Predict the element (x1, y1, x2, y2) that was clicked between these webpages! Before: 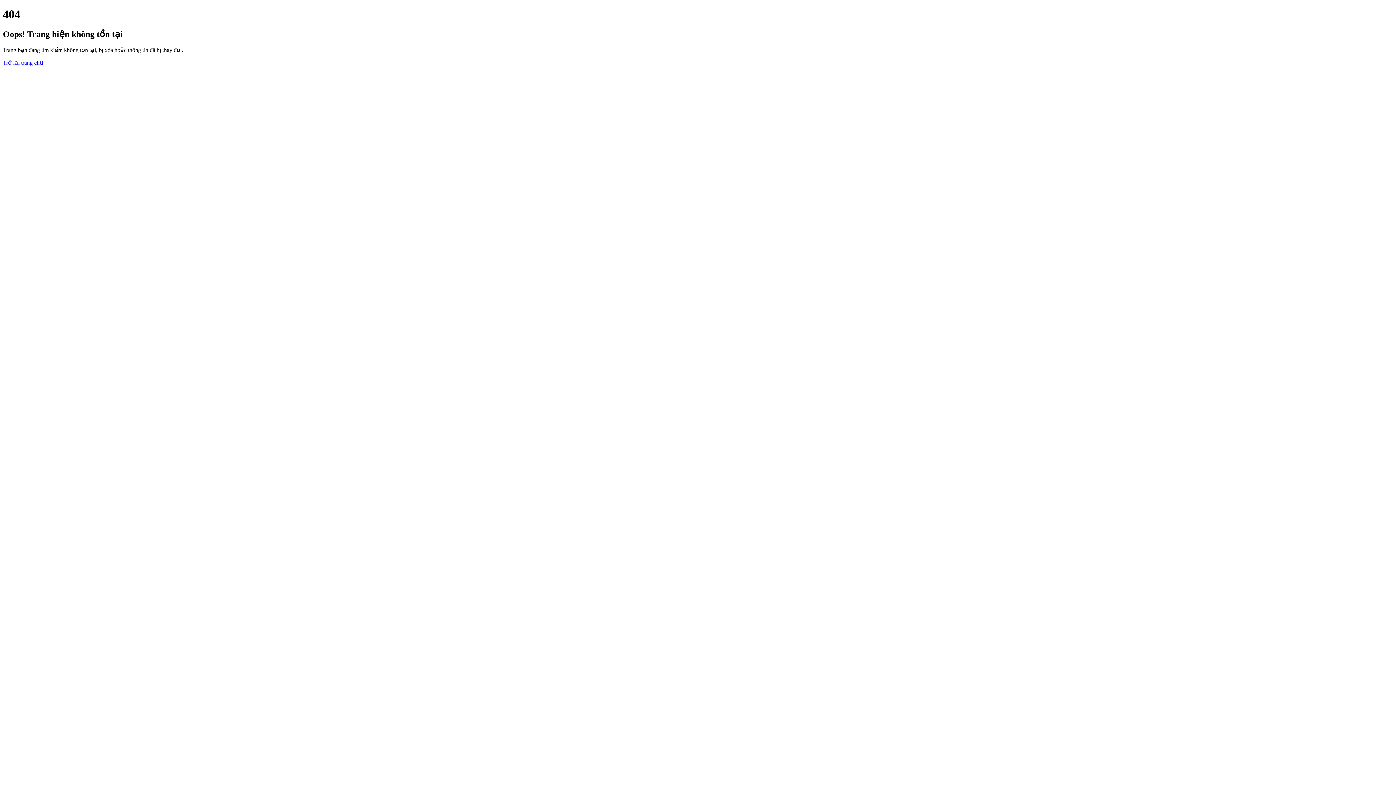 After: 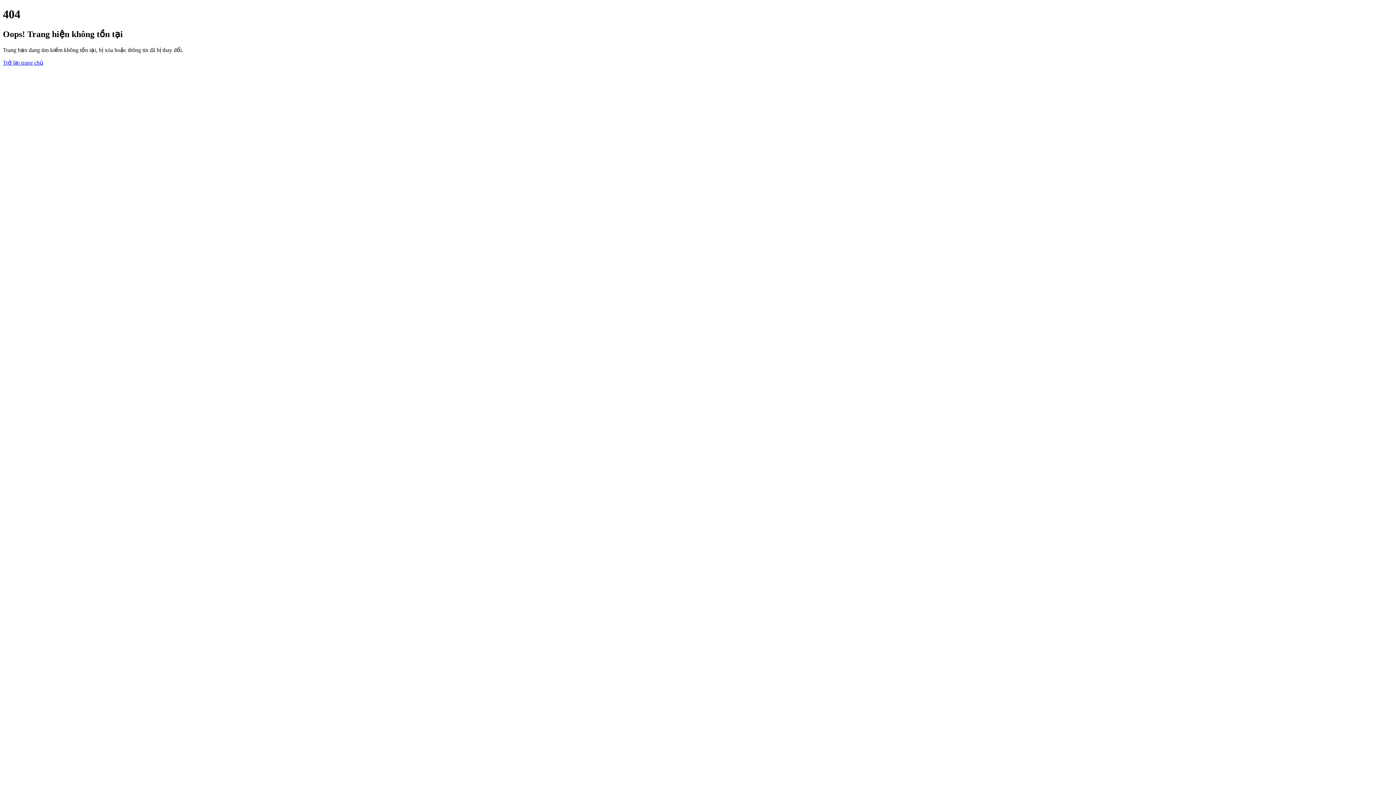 Action: label: Trở lại trang chủ bbox: (2, 59, 43, 65)